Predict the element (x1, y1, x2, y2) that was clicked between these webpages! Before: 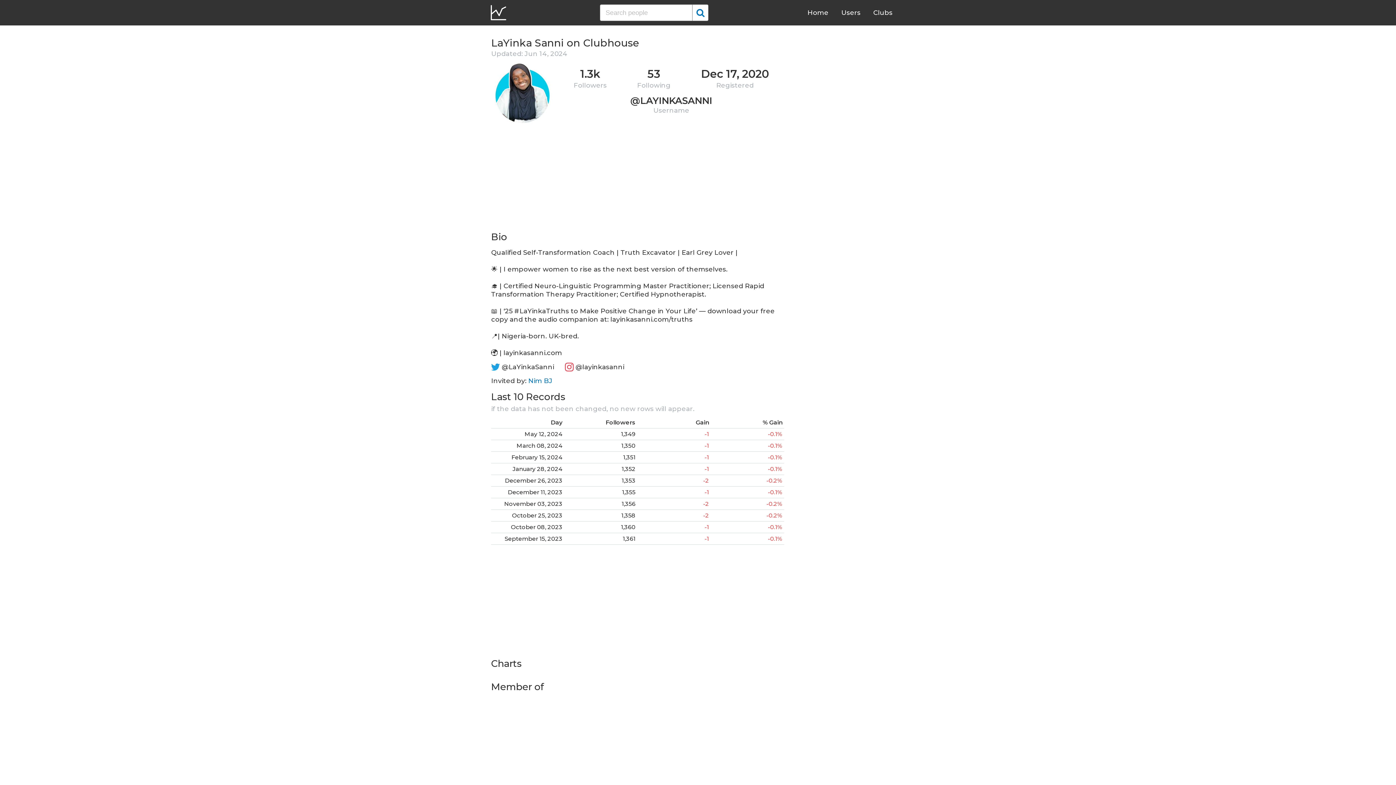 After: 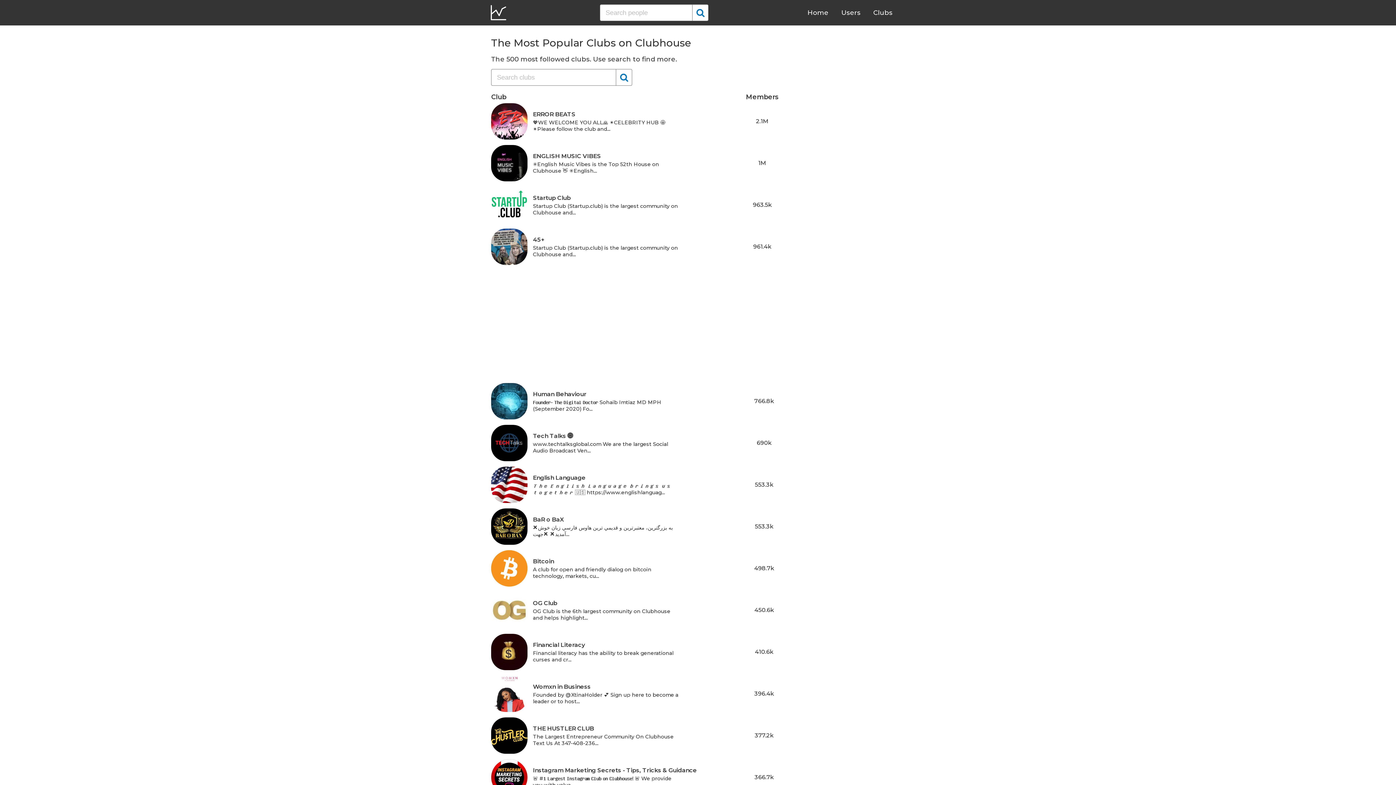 Action: bbox: (873, 8, 892, 16) label: Clubs